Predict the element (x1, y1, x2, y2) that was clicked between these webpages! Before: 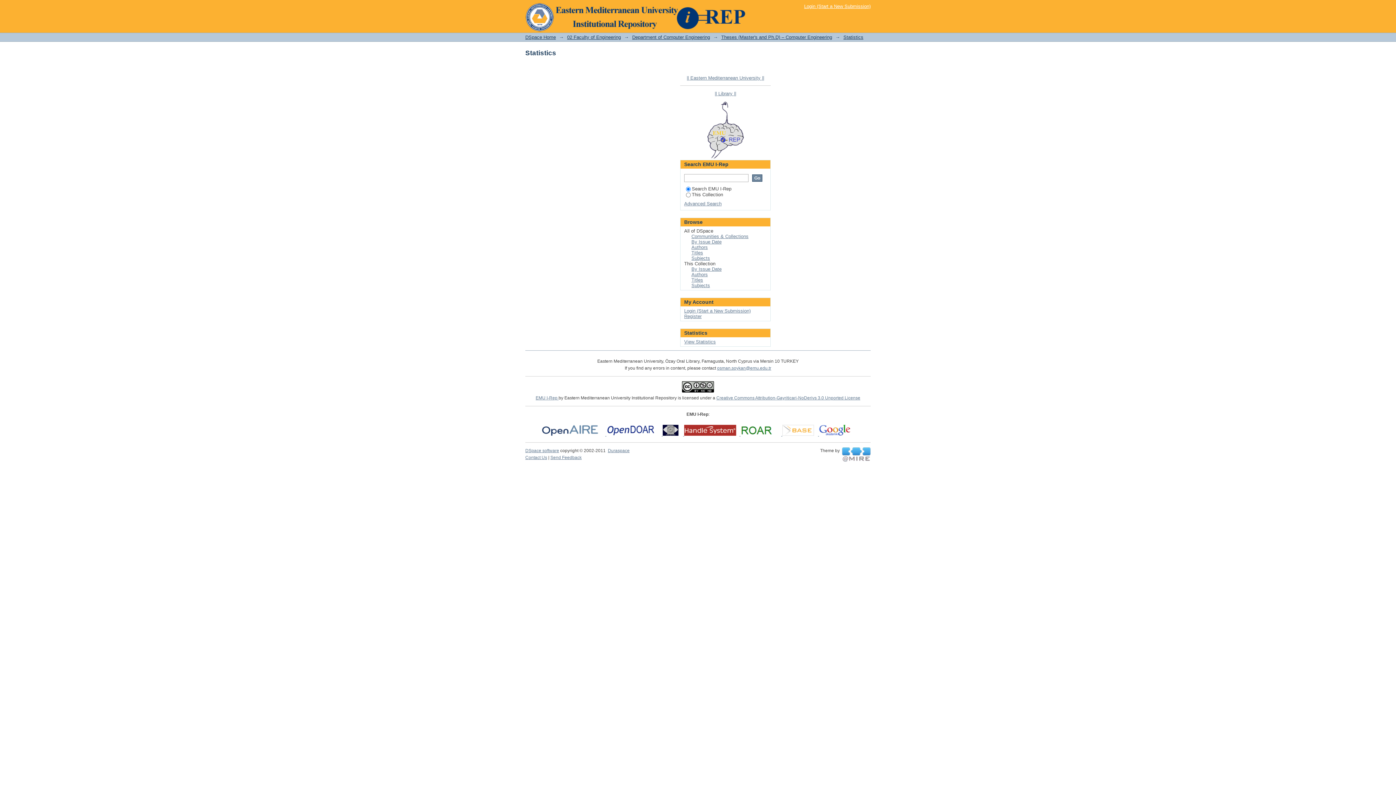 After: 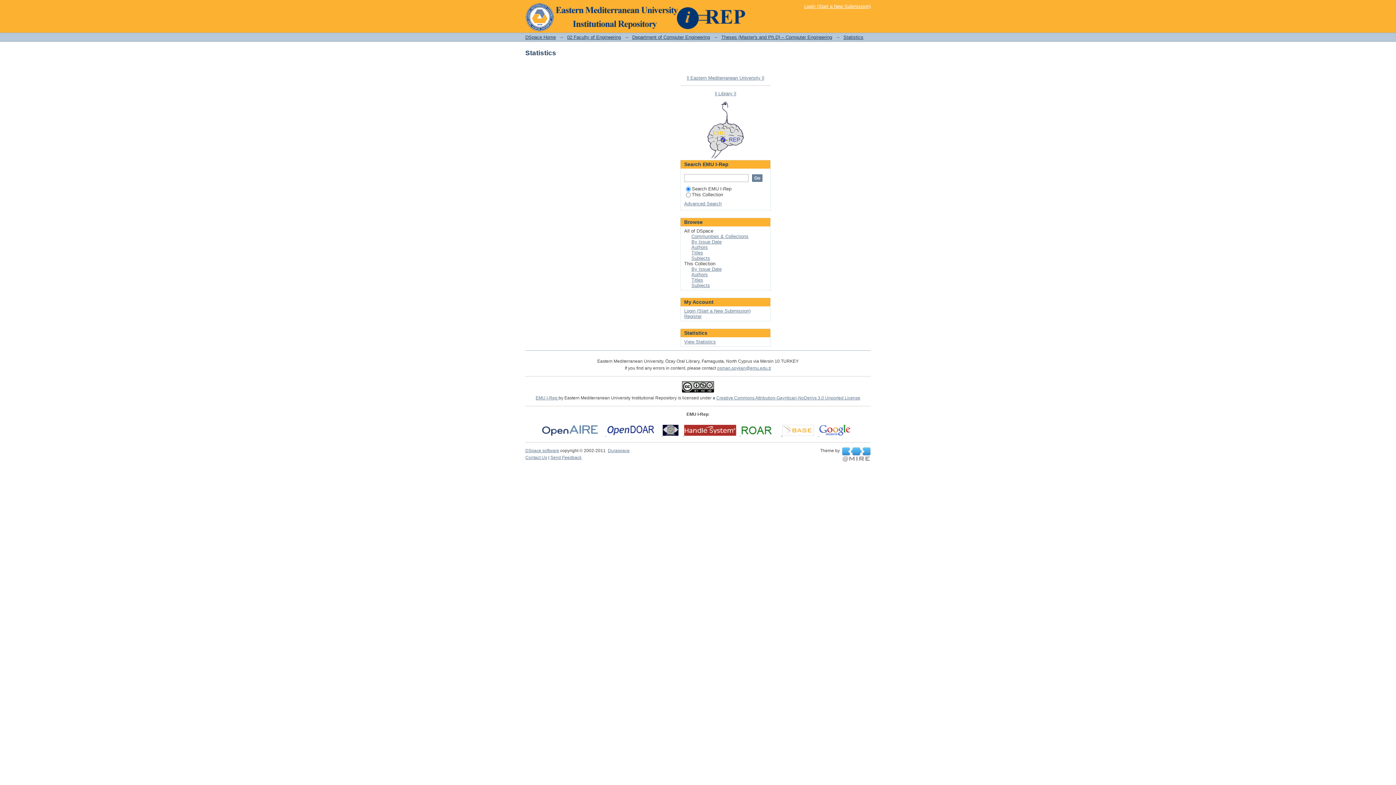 Action: label:   bbox: (740, 432, 782, 437)